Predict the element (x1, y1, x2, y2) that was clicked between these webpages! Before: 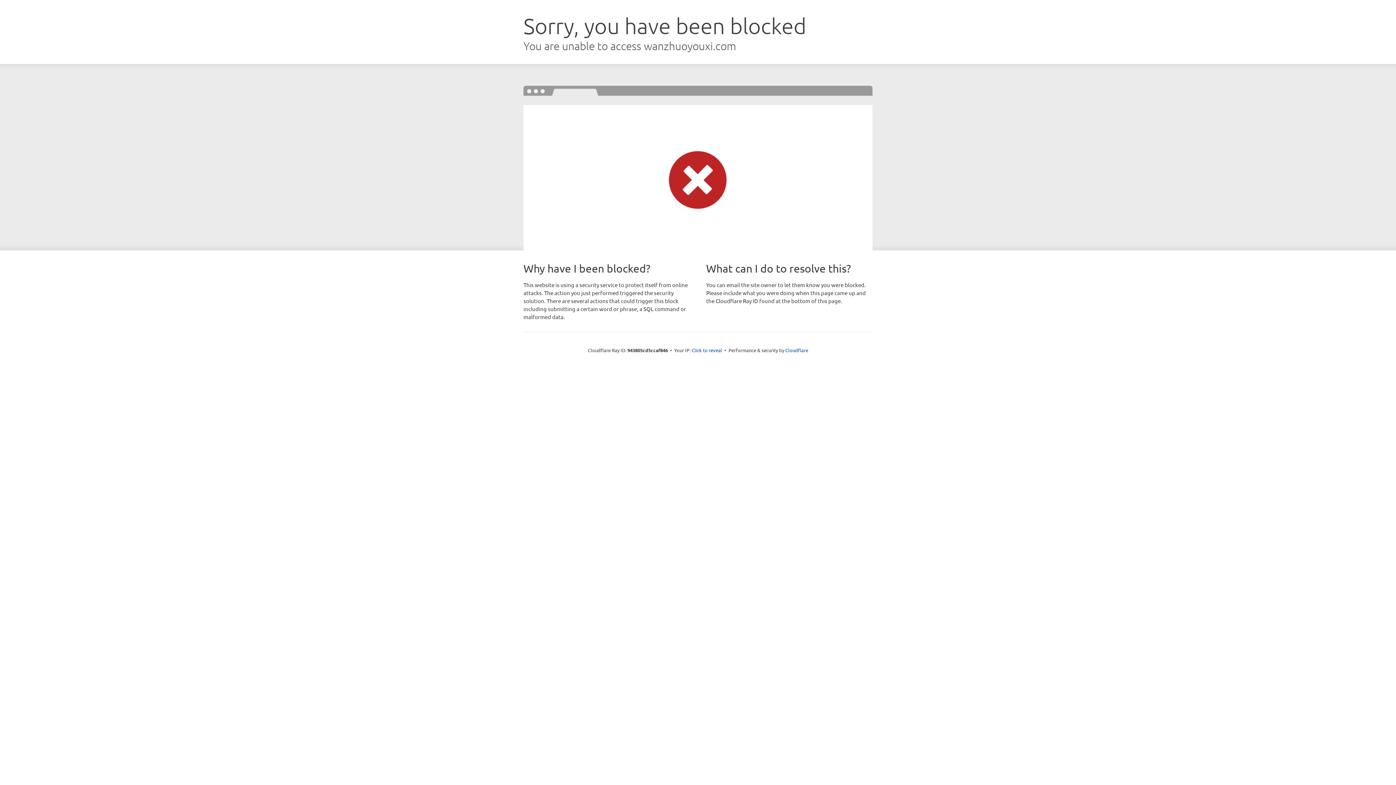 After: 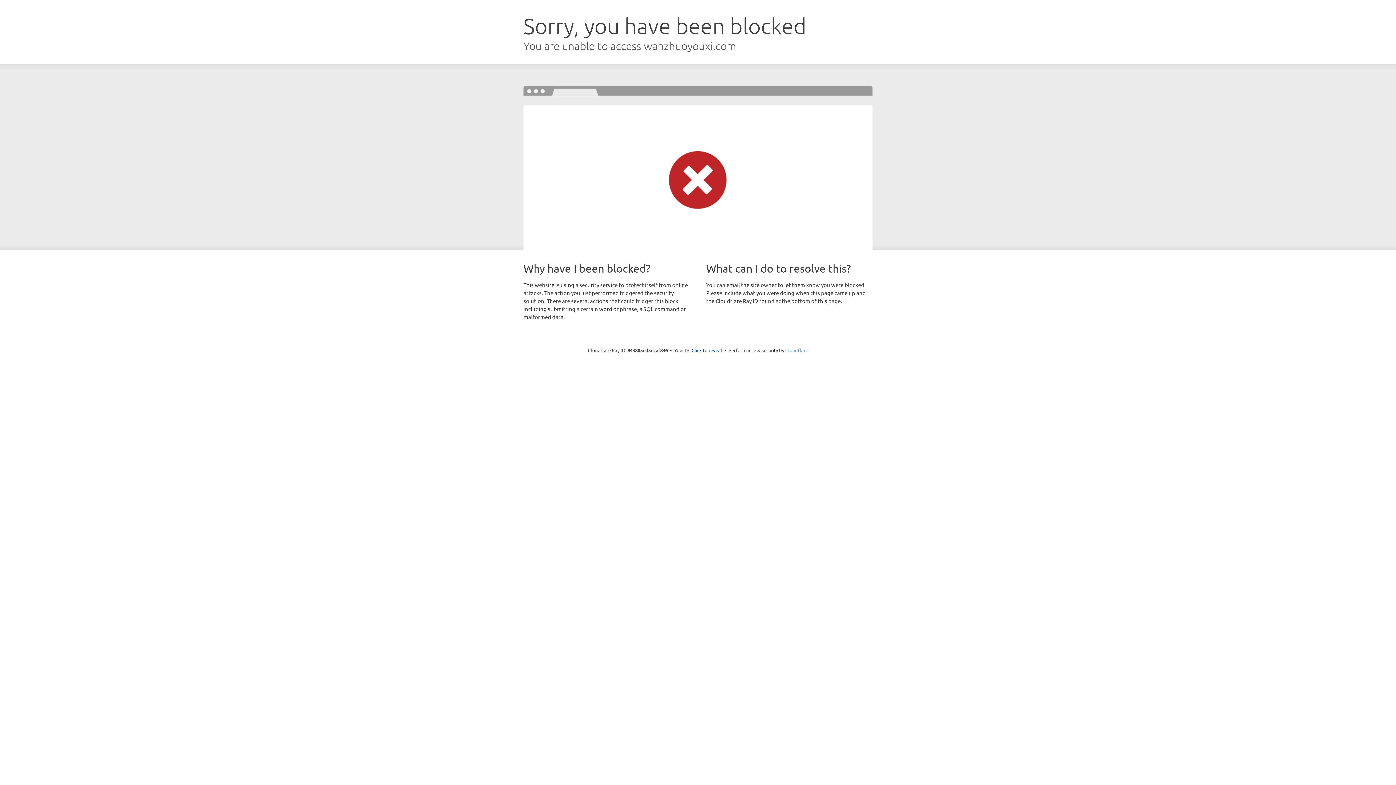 Action: label: Cloudflare bbox: (785, 347, 808, 353)